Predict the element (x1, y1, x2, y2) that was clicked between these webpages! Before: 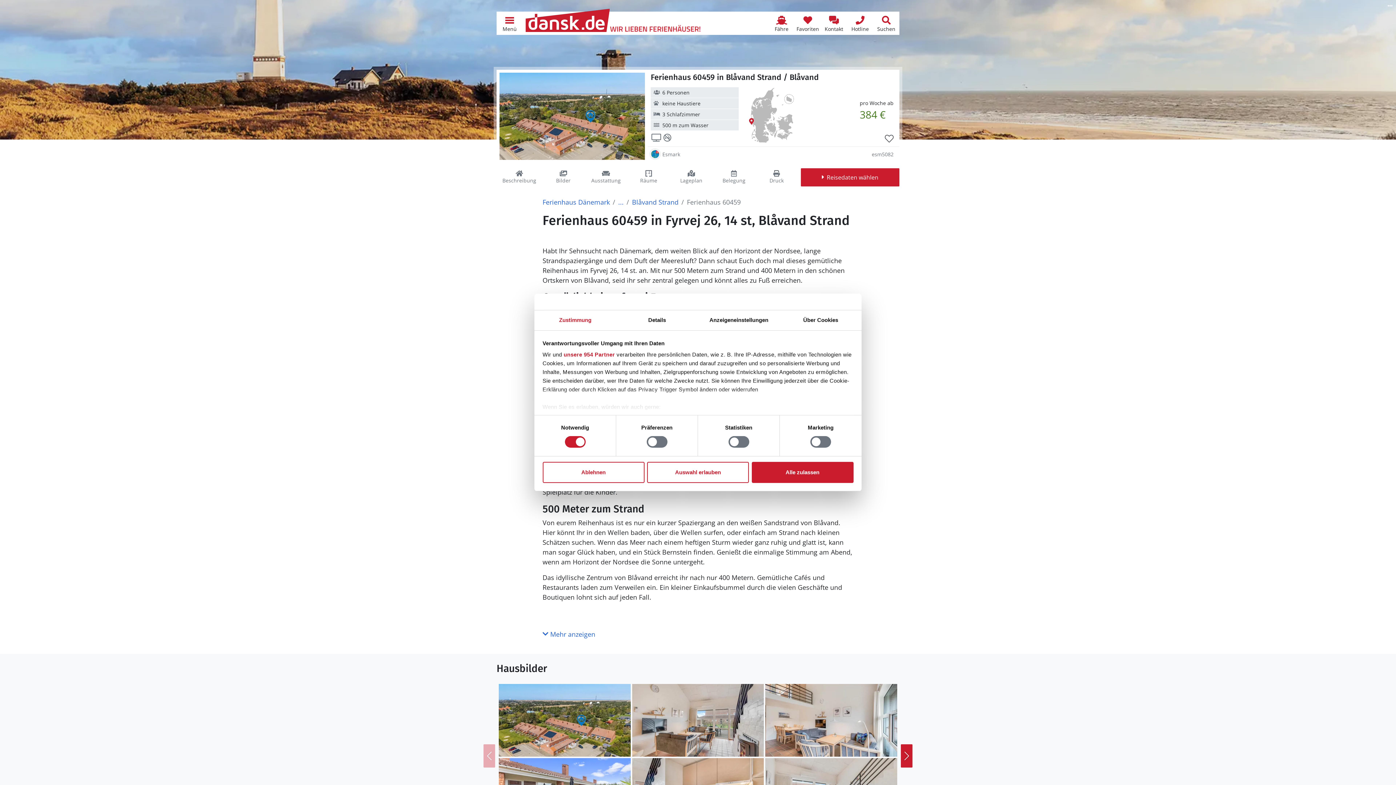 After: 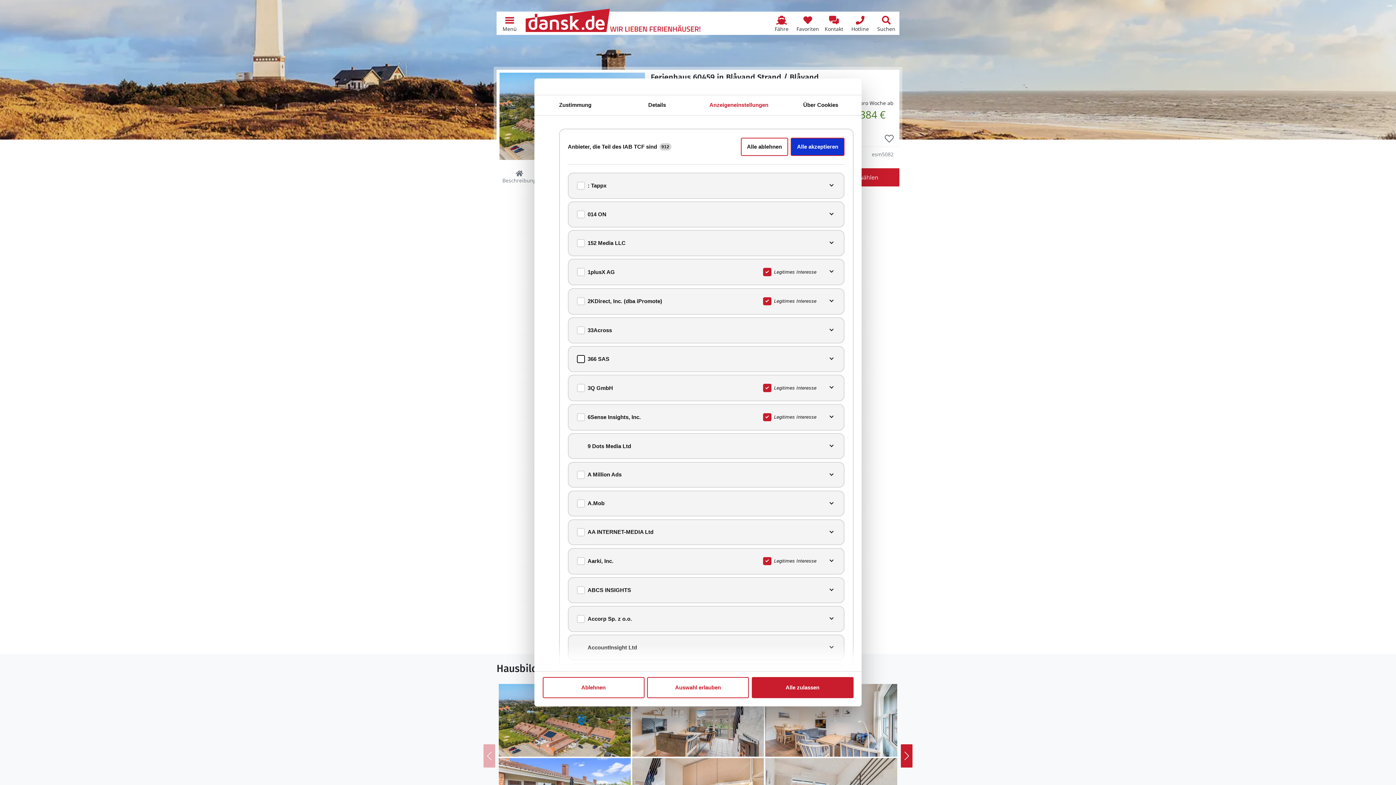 Action: label: unsere 954 Partner bbox: (563, 351, 615, 357)